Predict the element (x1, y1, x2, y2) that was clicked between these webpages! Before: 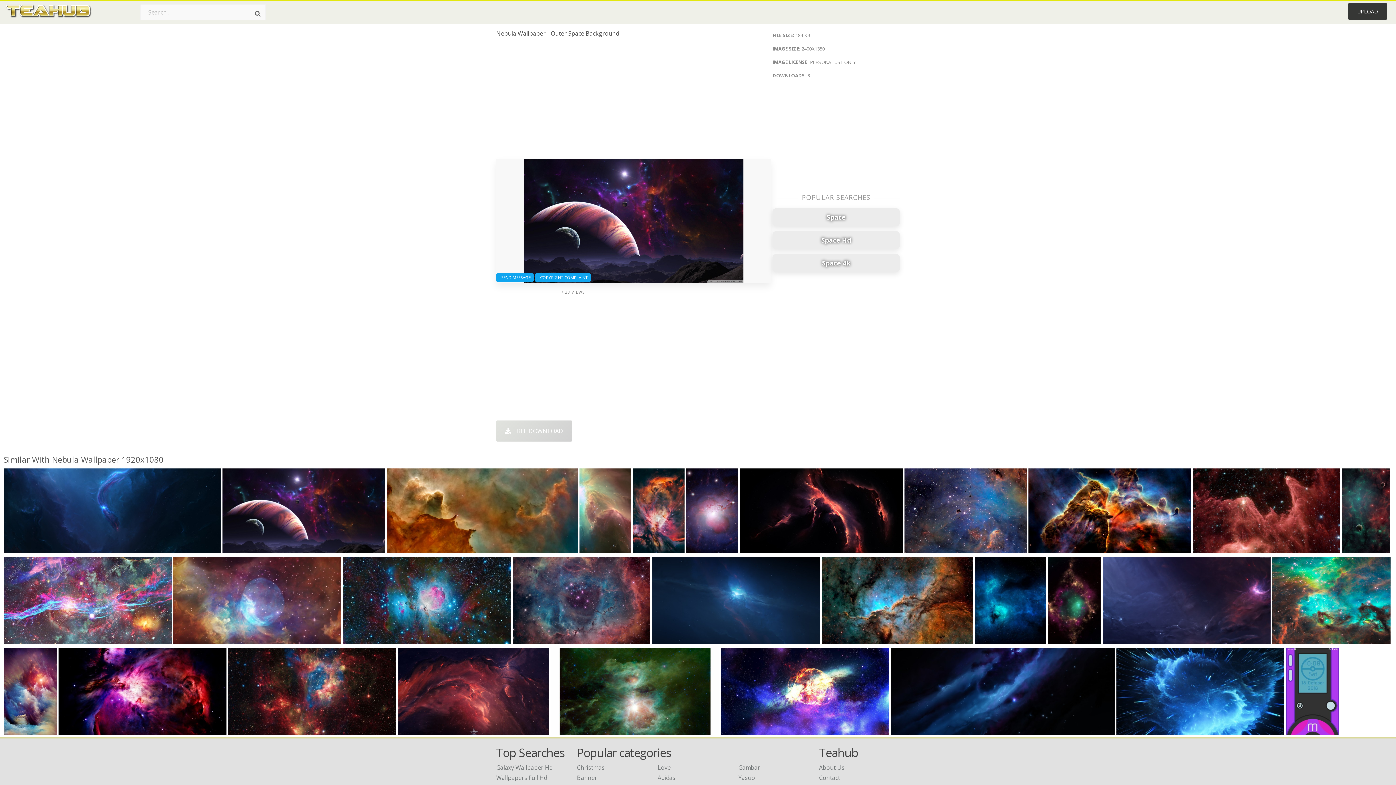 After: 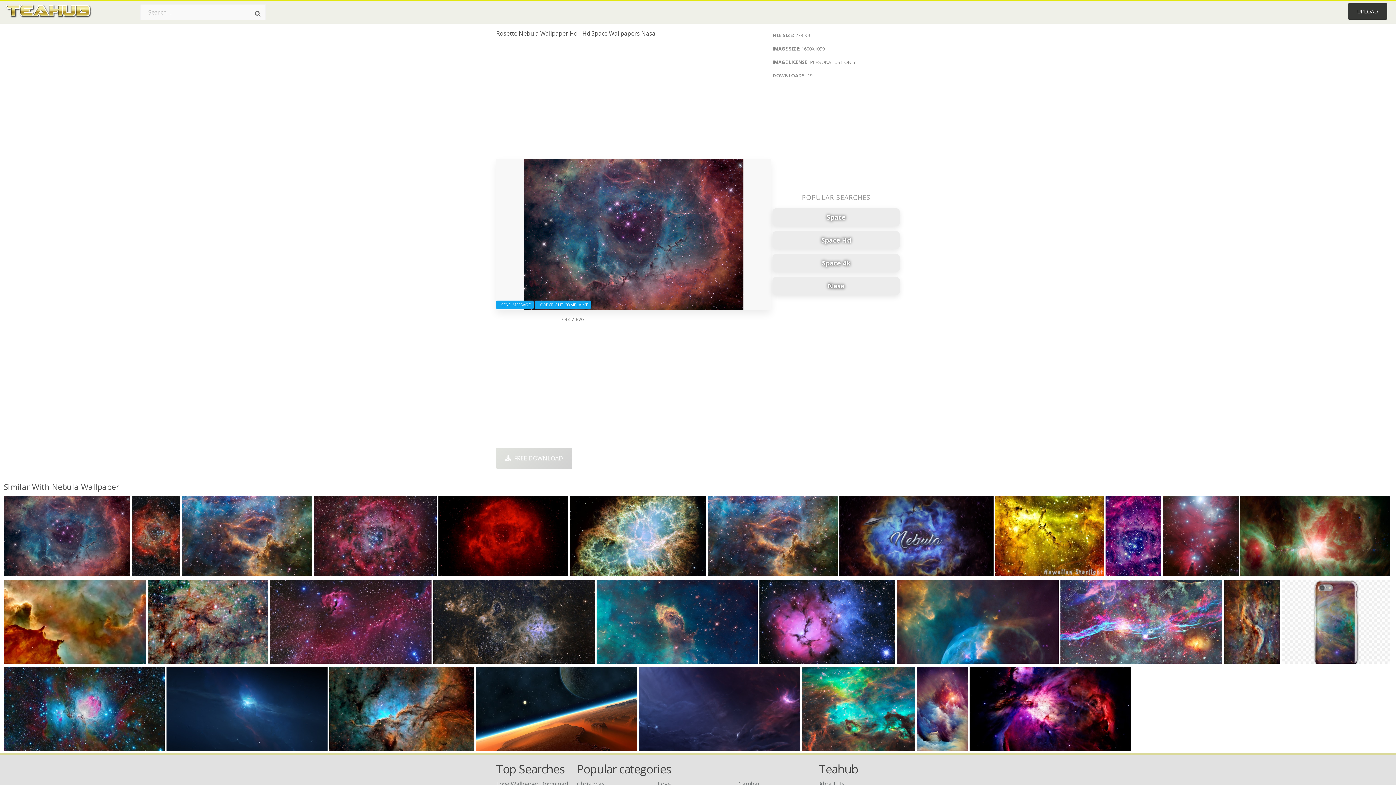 Action: bbox: (515, 634, 544, 645) label: 1600x1099